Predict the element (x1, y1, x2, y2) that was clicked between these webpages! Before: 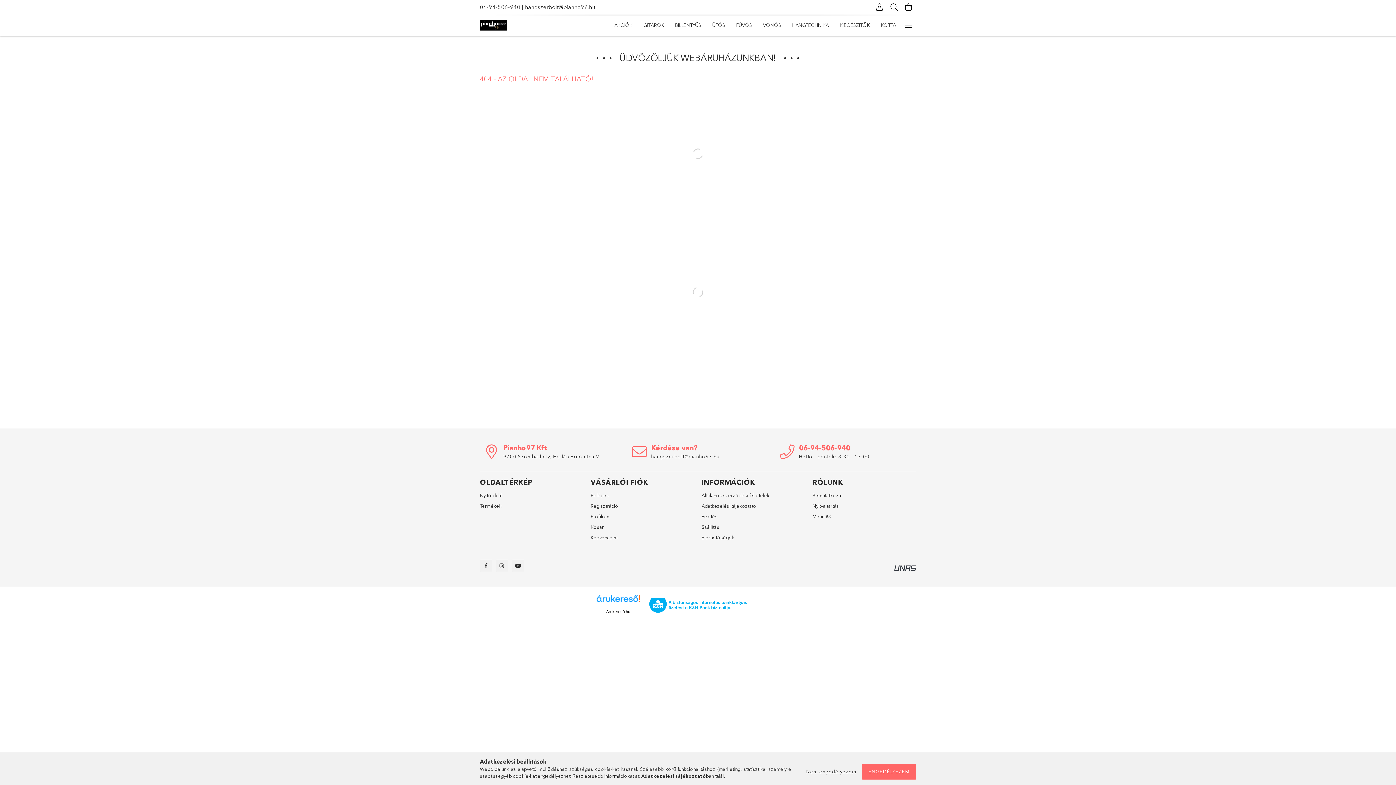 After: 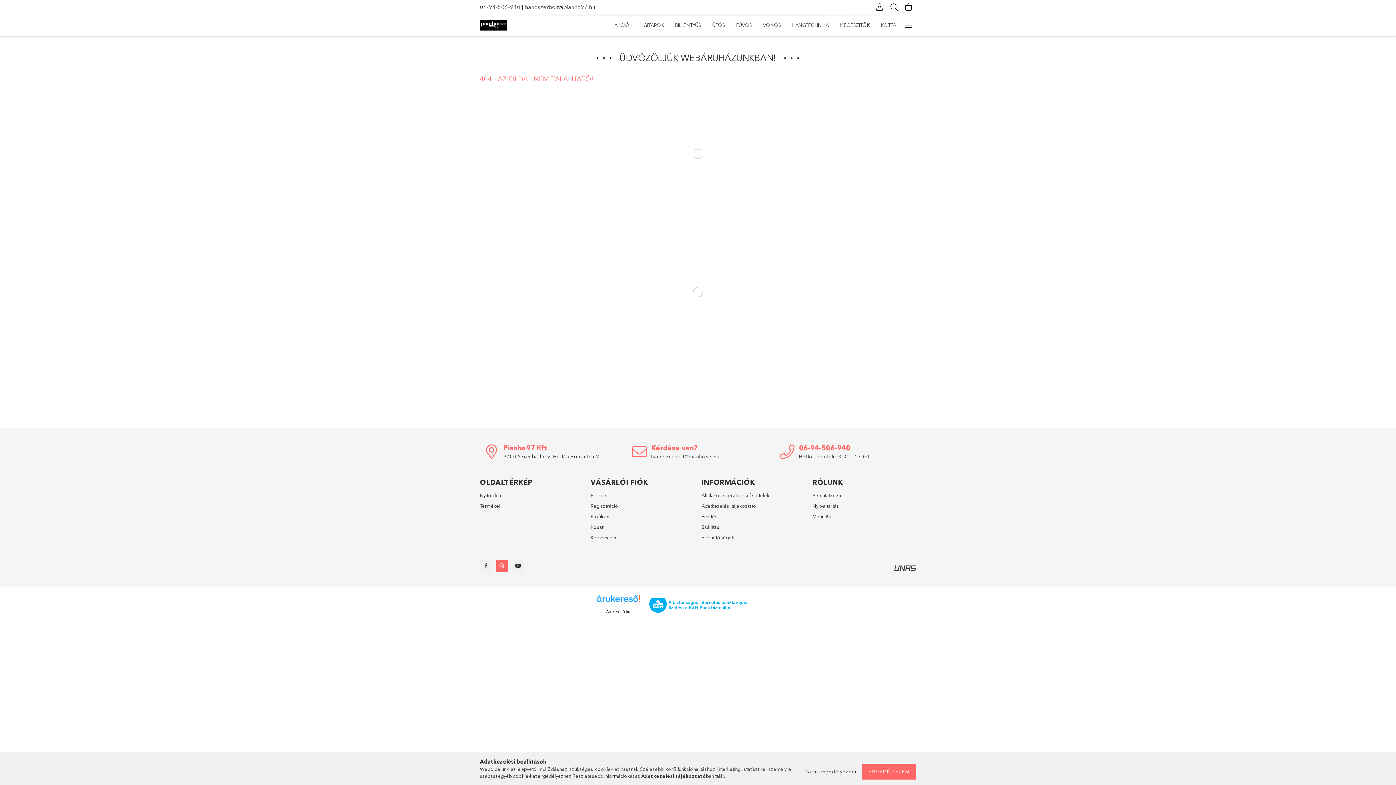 Action: label: instagram bbox: (496, 560, 508, 572)